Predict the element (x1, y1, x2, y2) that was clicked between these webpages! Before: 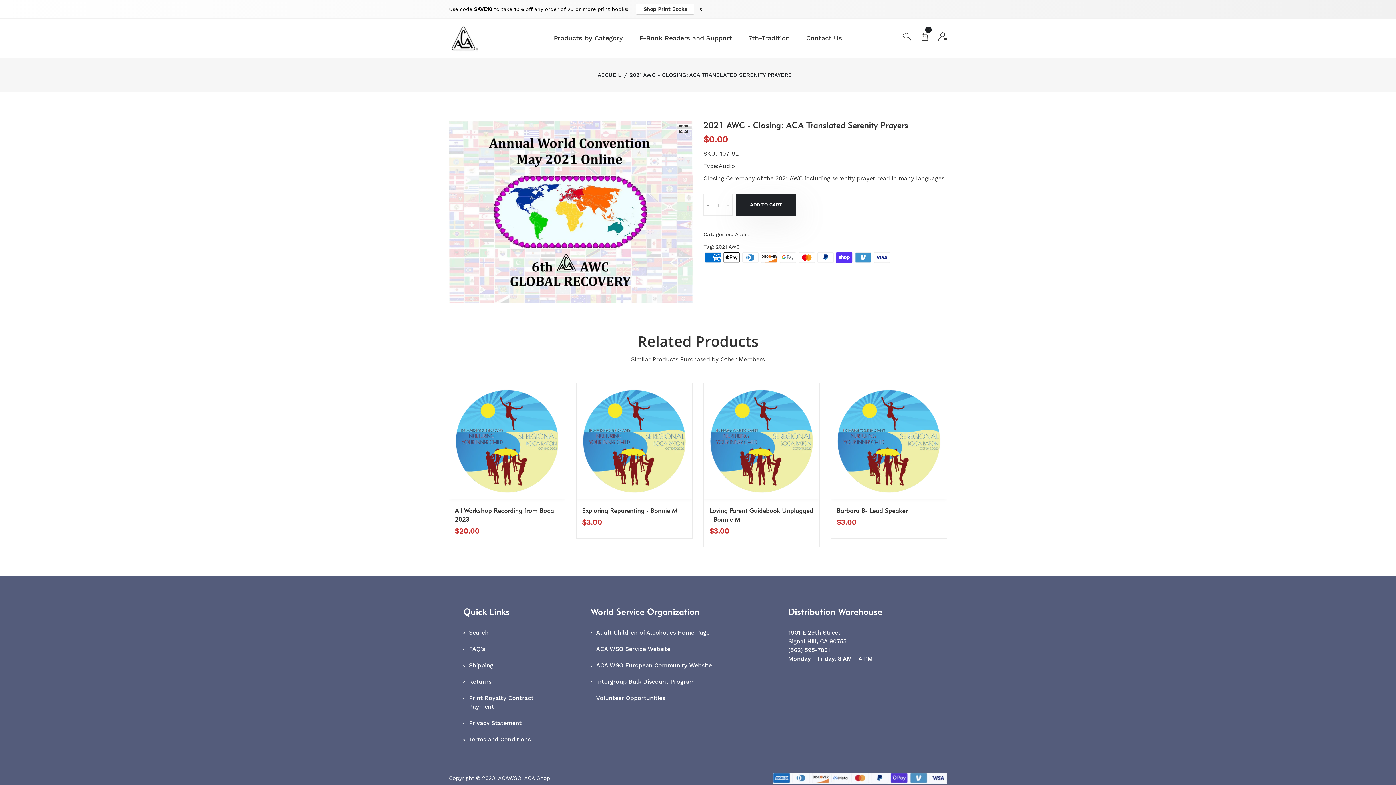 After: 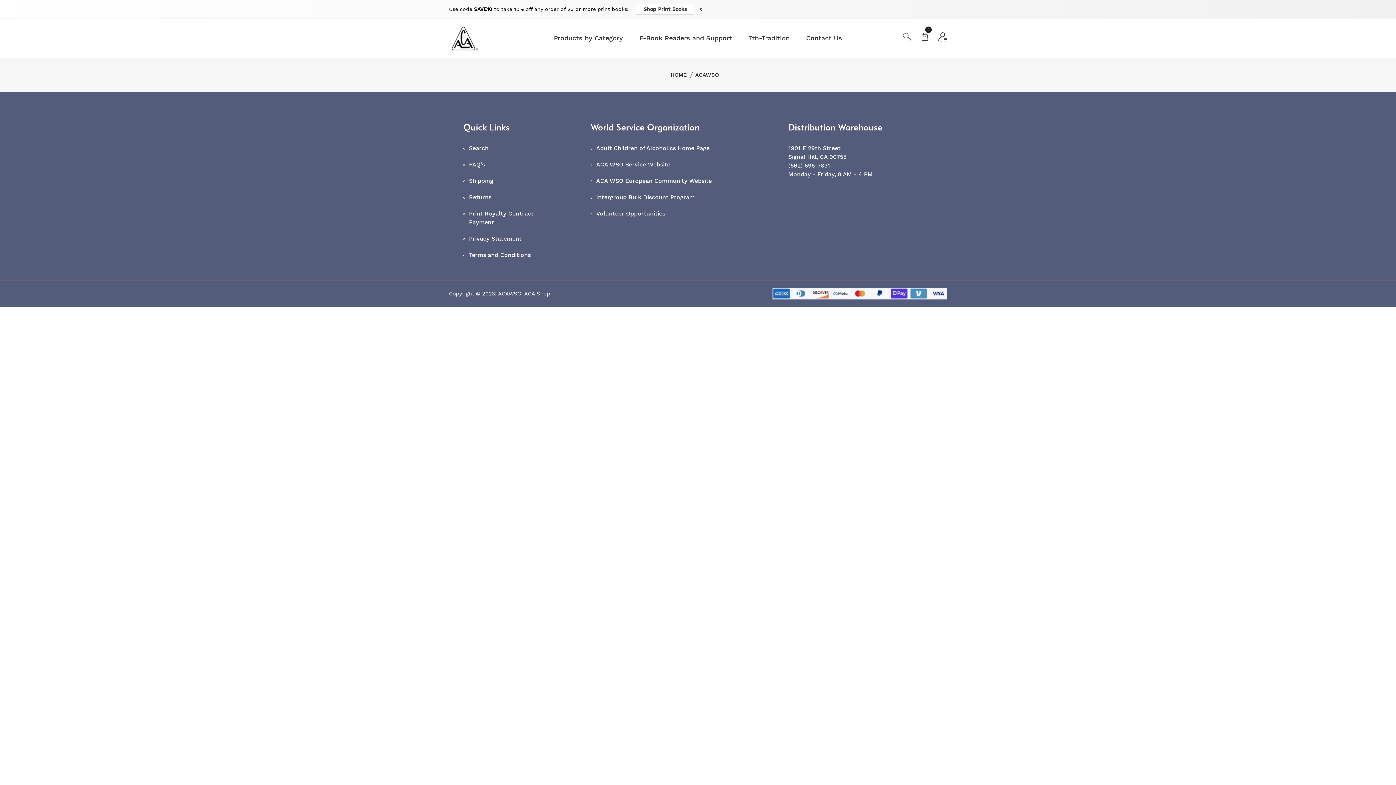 Action: label: E-Book Readers and Support bbox: (639, 18, 732, 57)